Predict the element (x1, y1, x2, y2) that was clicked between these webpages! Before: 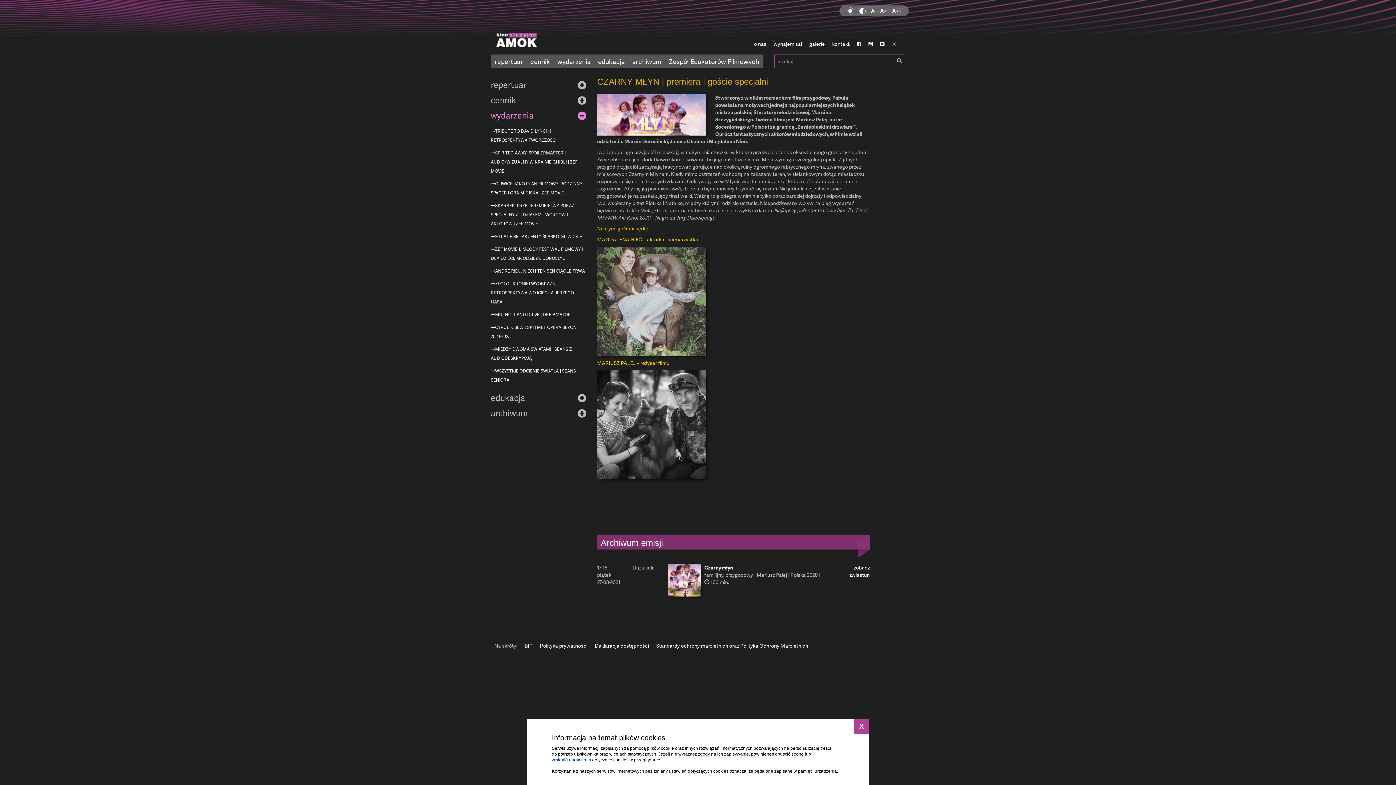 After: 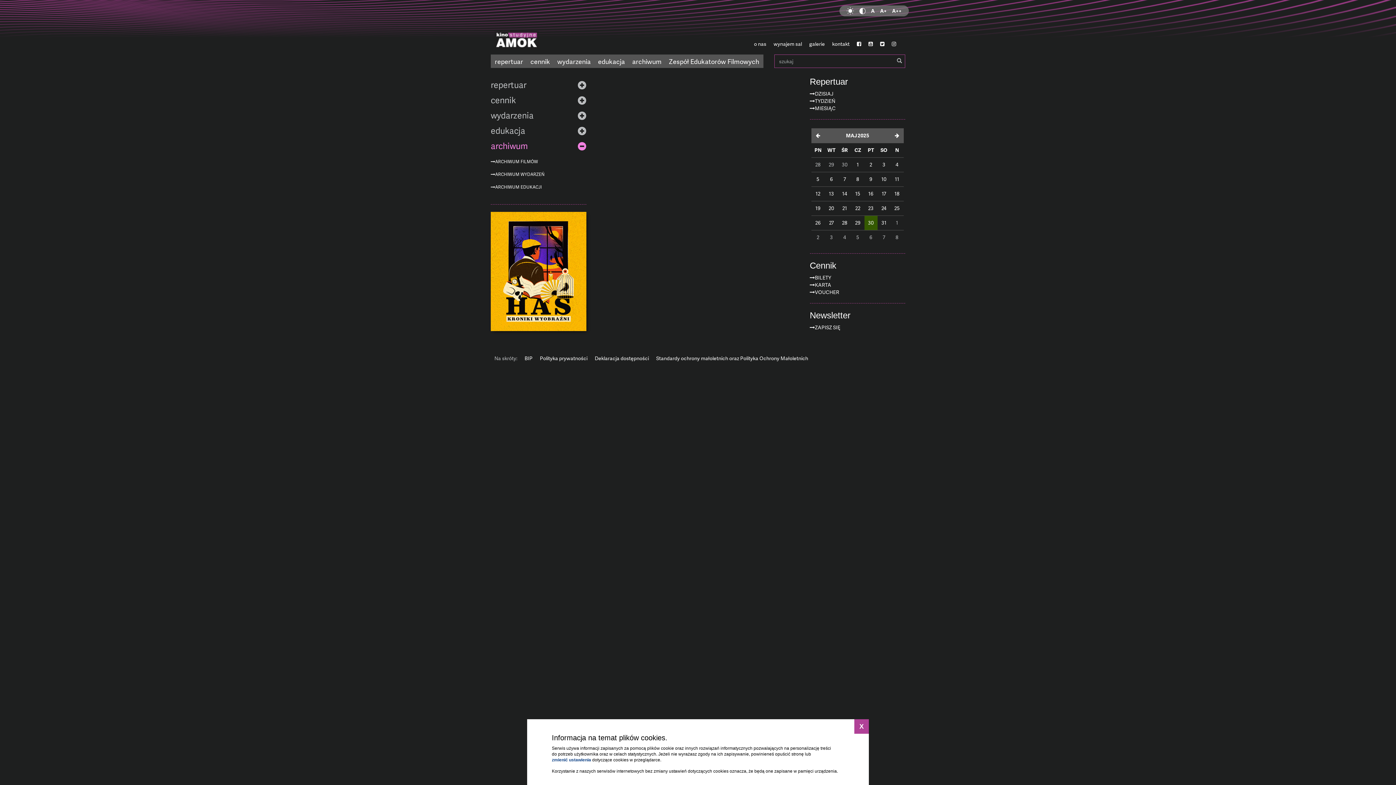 Action: bbox: (490, 405, 528, 420) label: archiwum